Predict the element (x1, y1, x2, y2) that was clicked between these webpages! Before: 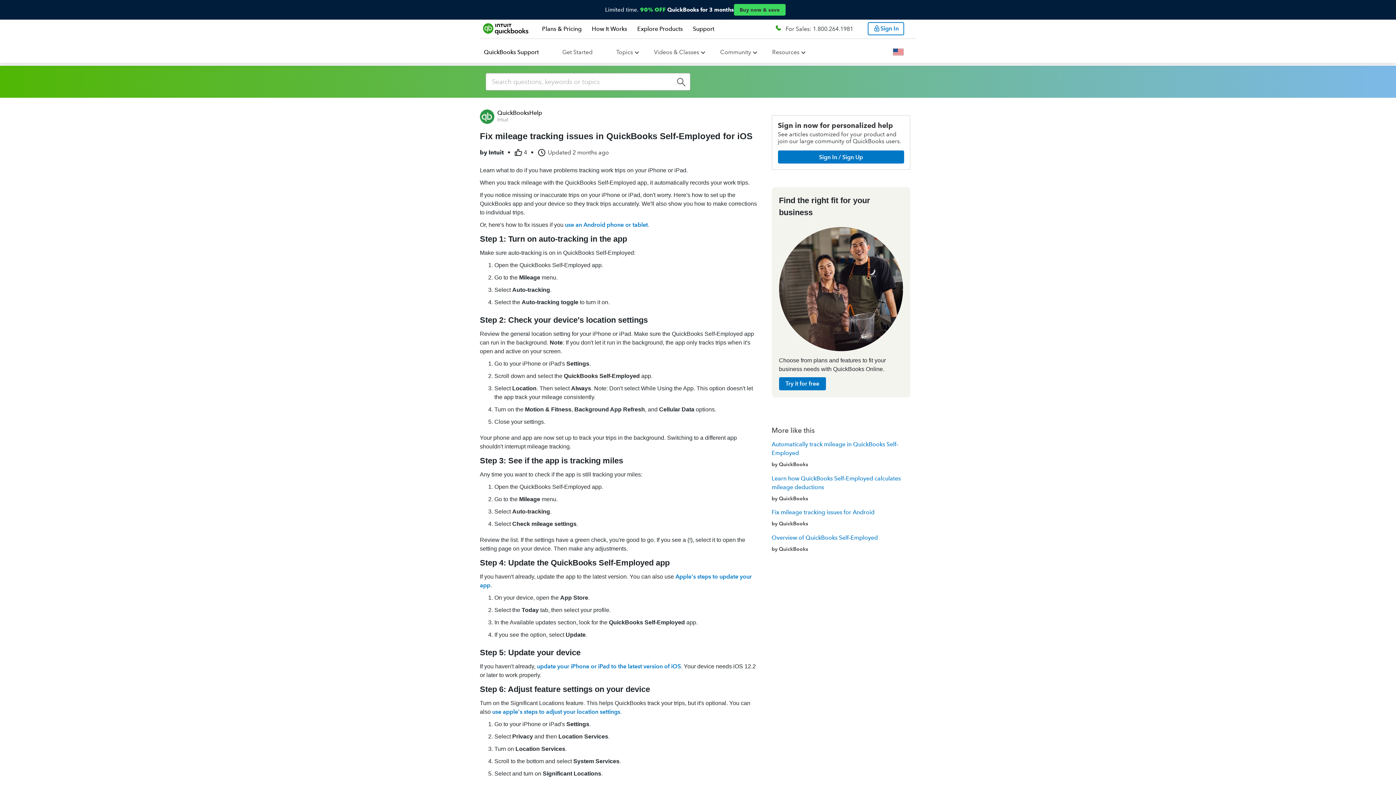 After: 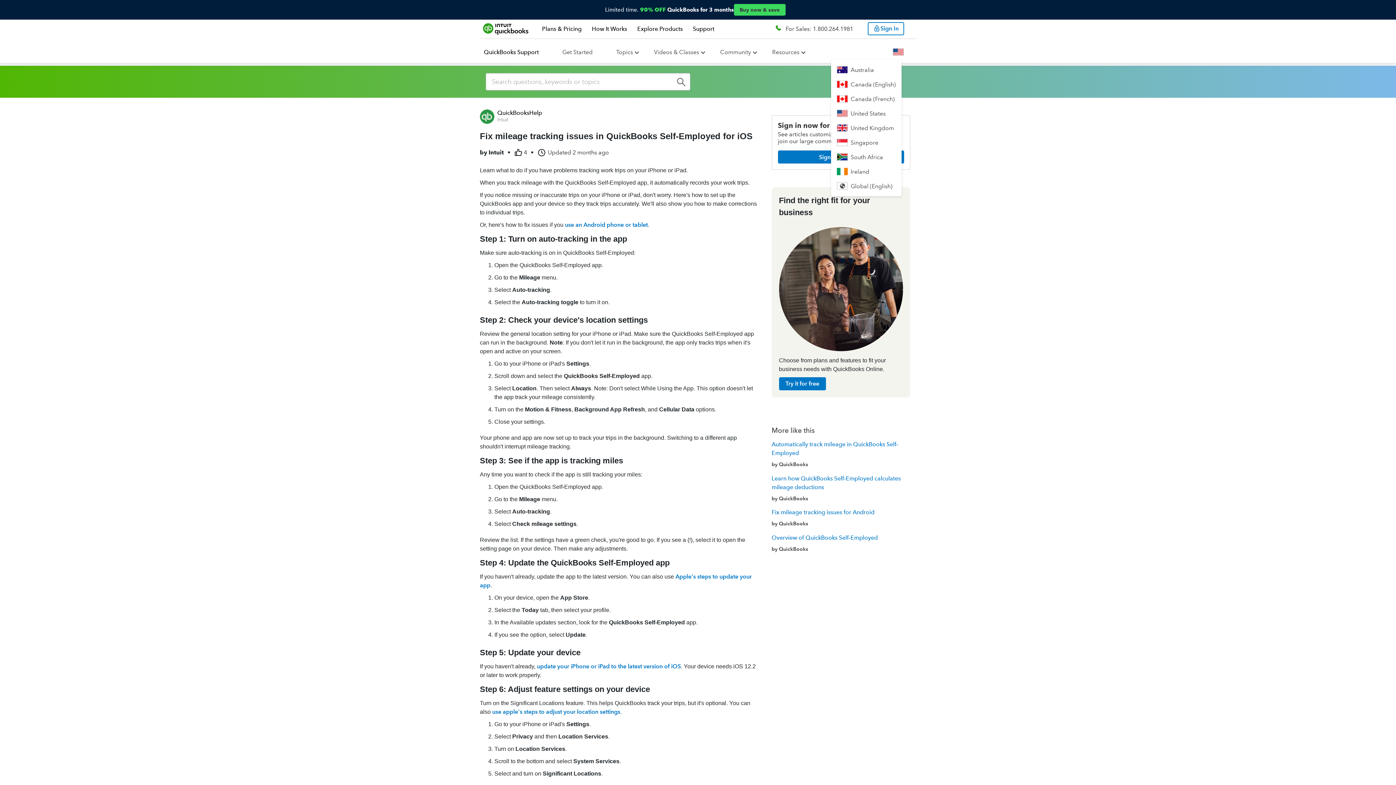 Action: bbox: (893, 50, 904, 57)